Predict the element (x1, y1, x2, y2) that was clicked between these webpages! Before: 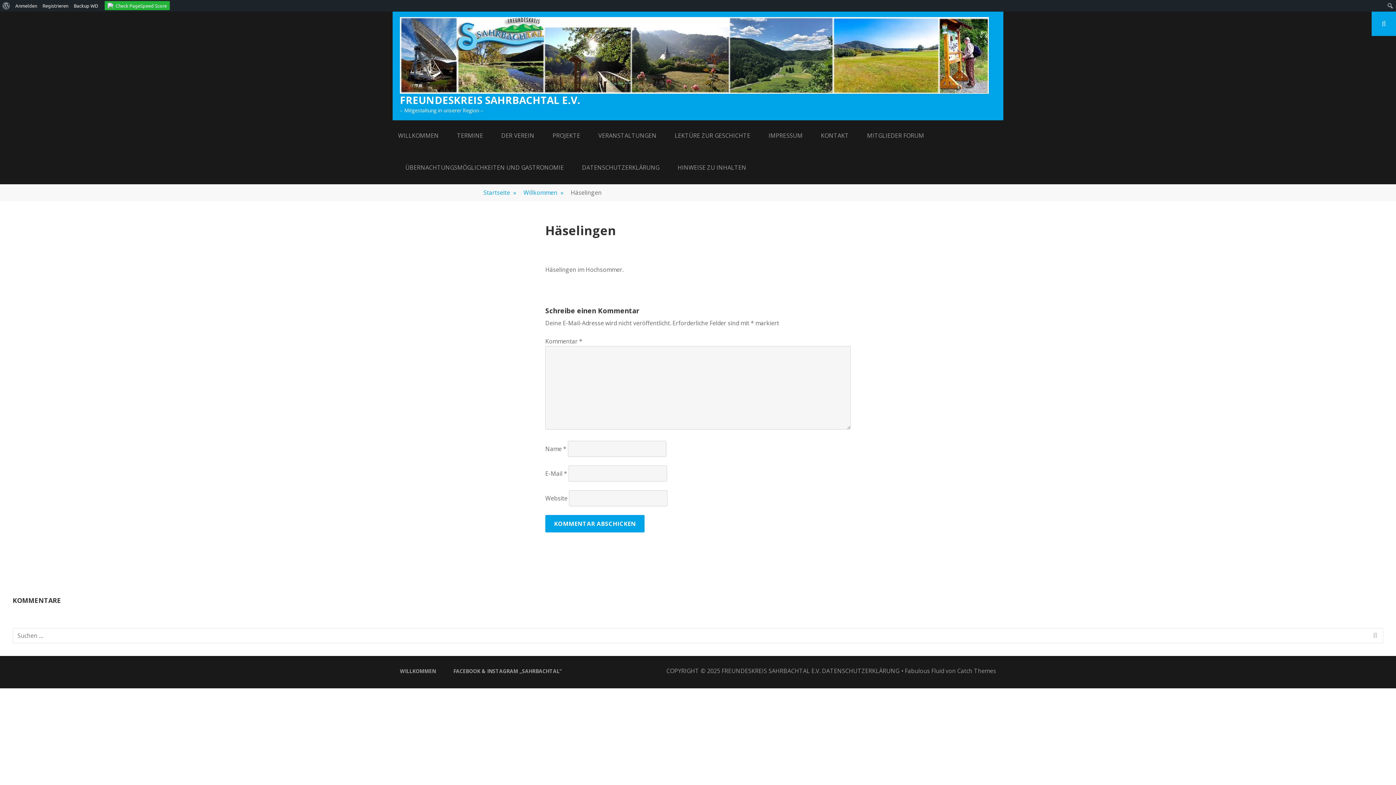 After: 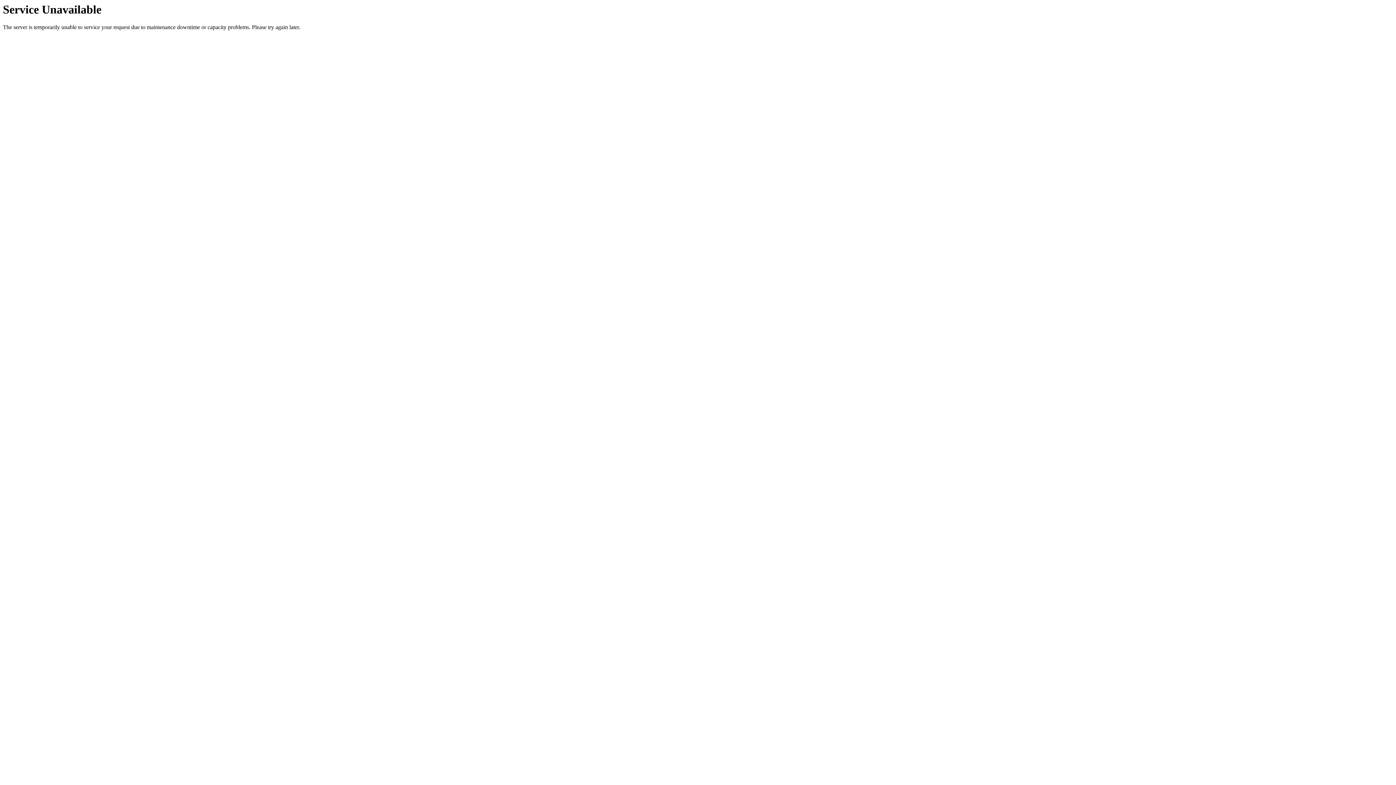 Action: label: FACEBOOK & INSTAGRAM „SAHRBACHTAL“ bbox: (453, 668, 561, 674)